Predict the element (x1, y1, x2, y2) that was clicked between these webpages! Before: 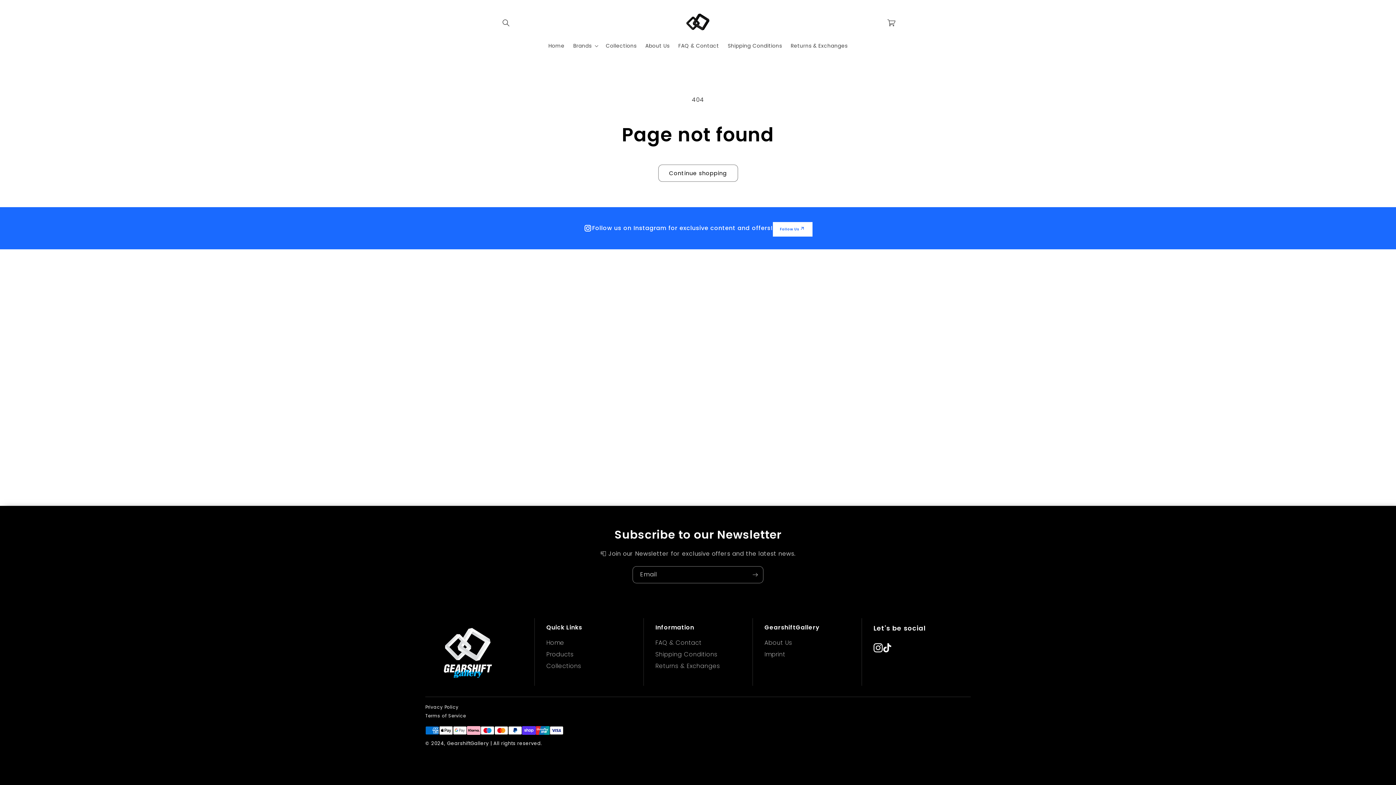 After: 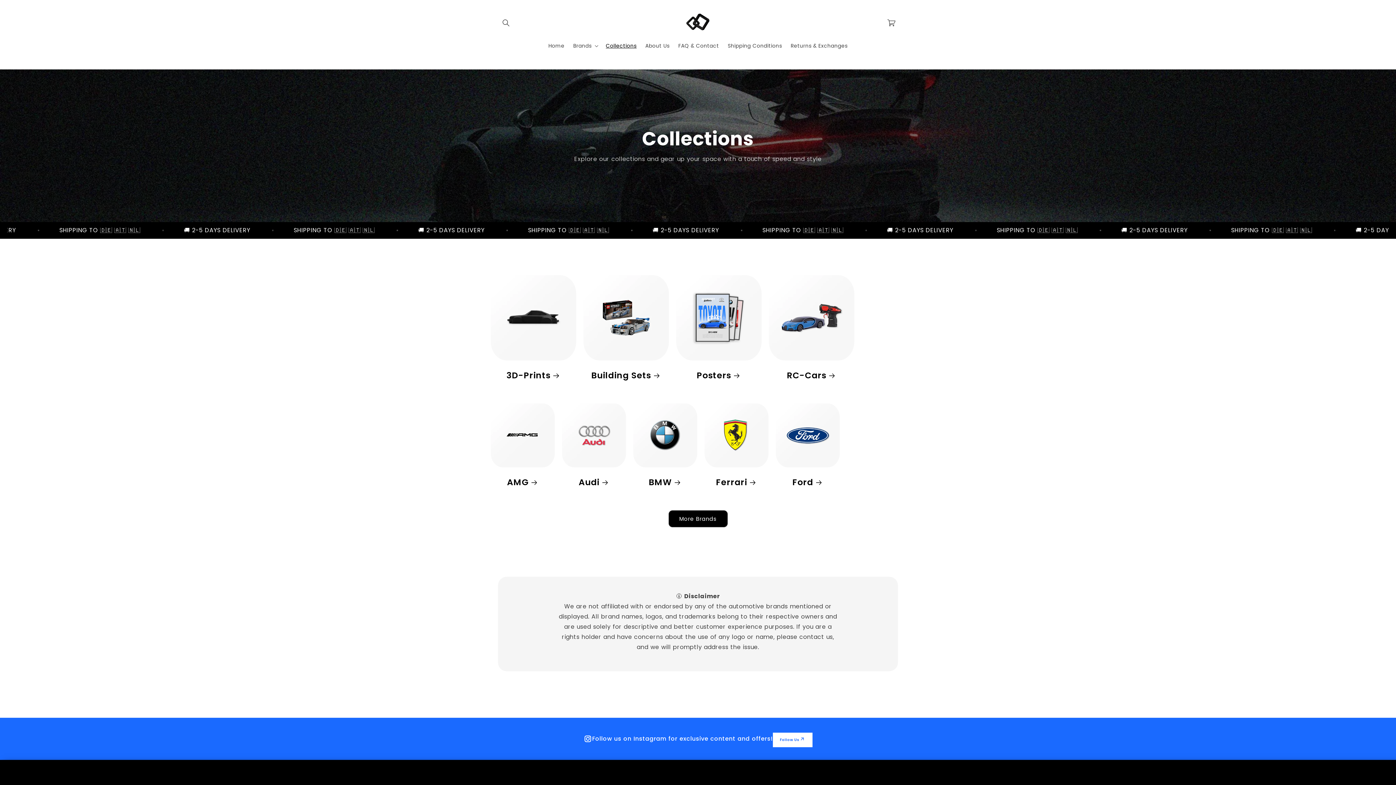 Action: label: Collections bbox: (601, 38, 641, 53)